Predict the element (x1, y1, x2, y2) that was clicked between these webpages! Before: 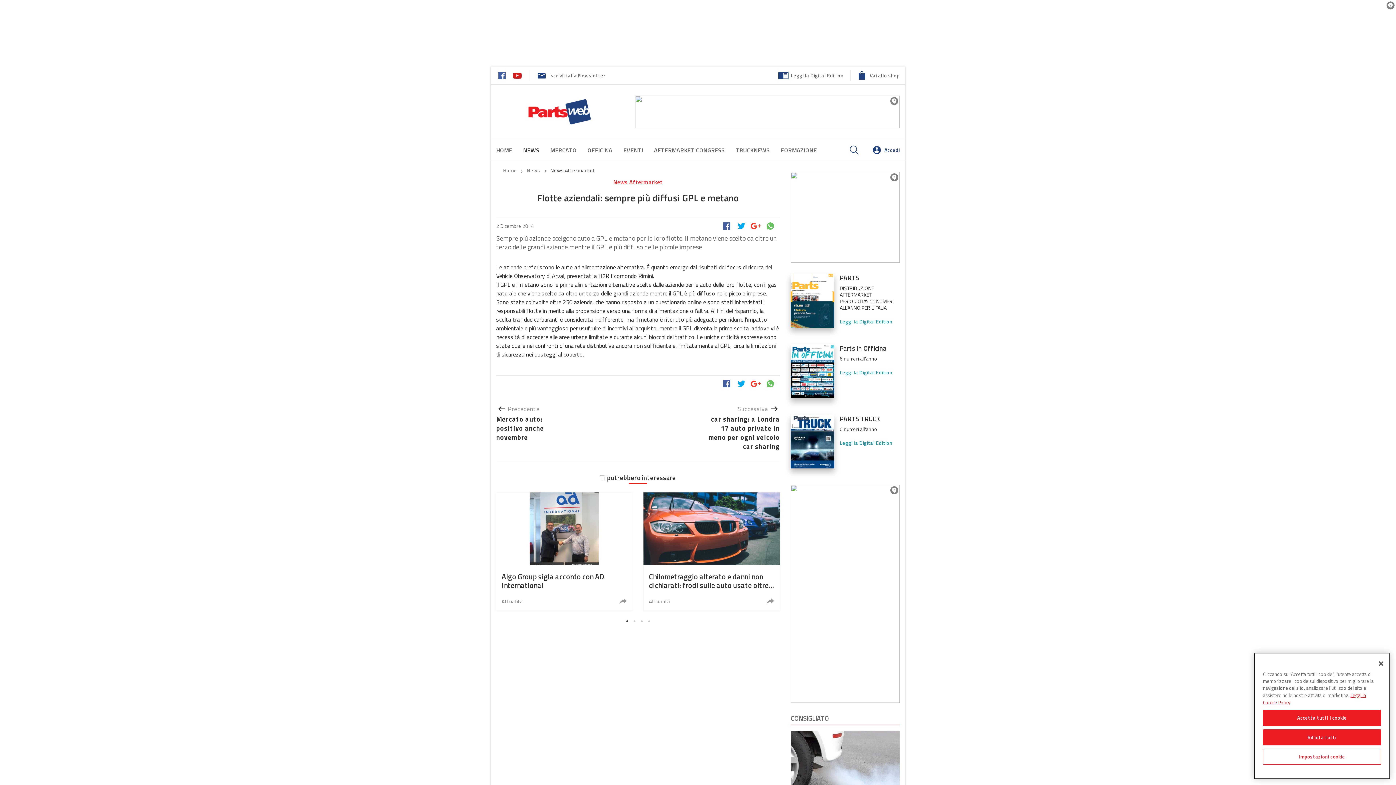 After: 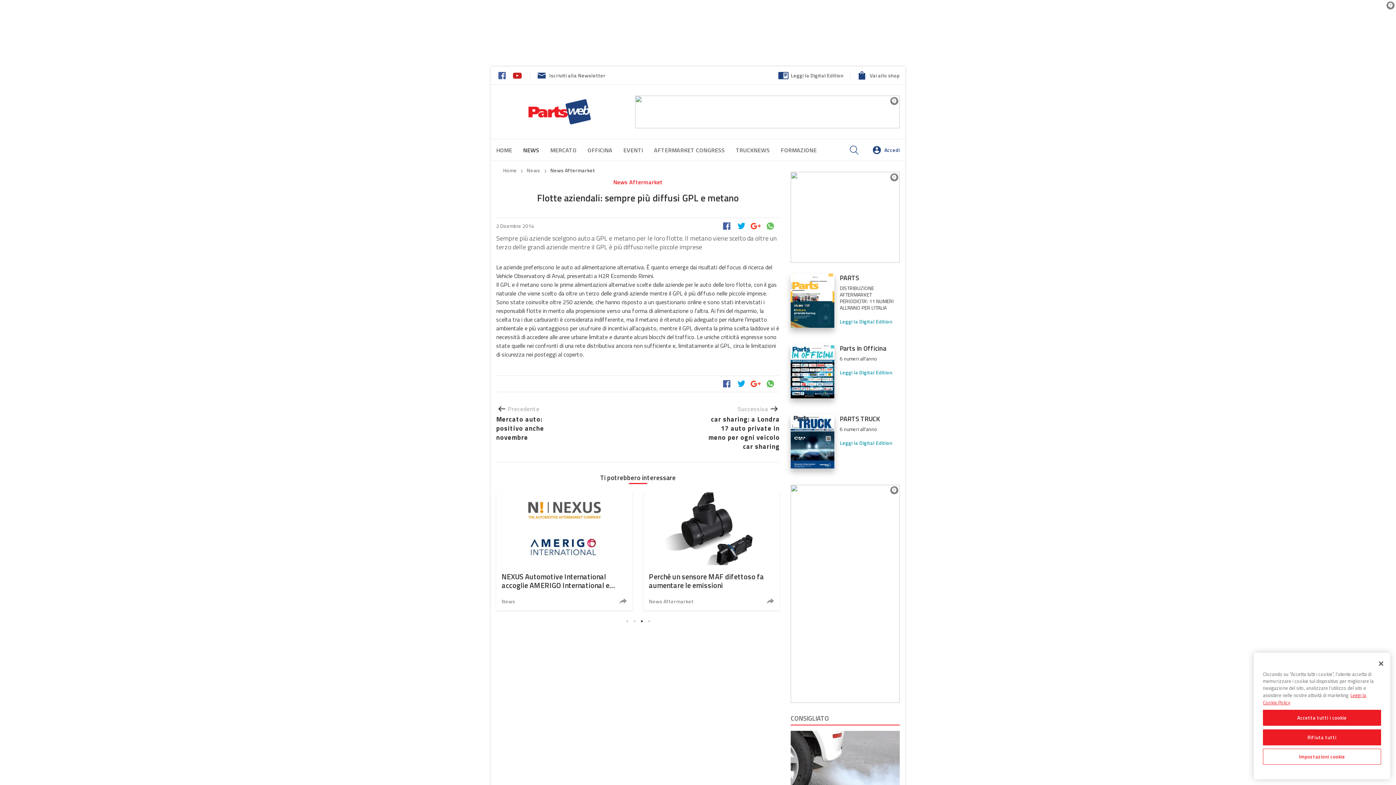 Action: label: 3 bbox: (638, 618, 645, 625)